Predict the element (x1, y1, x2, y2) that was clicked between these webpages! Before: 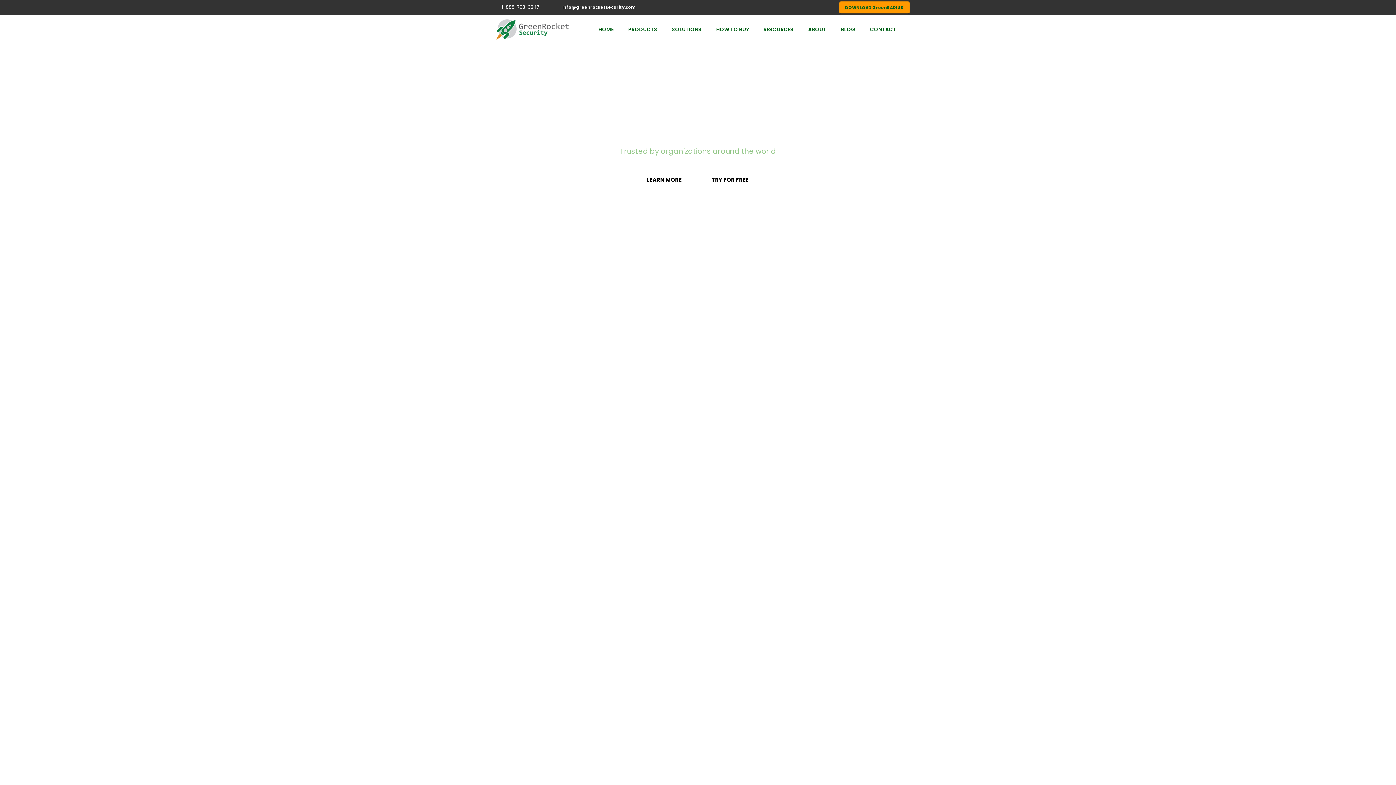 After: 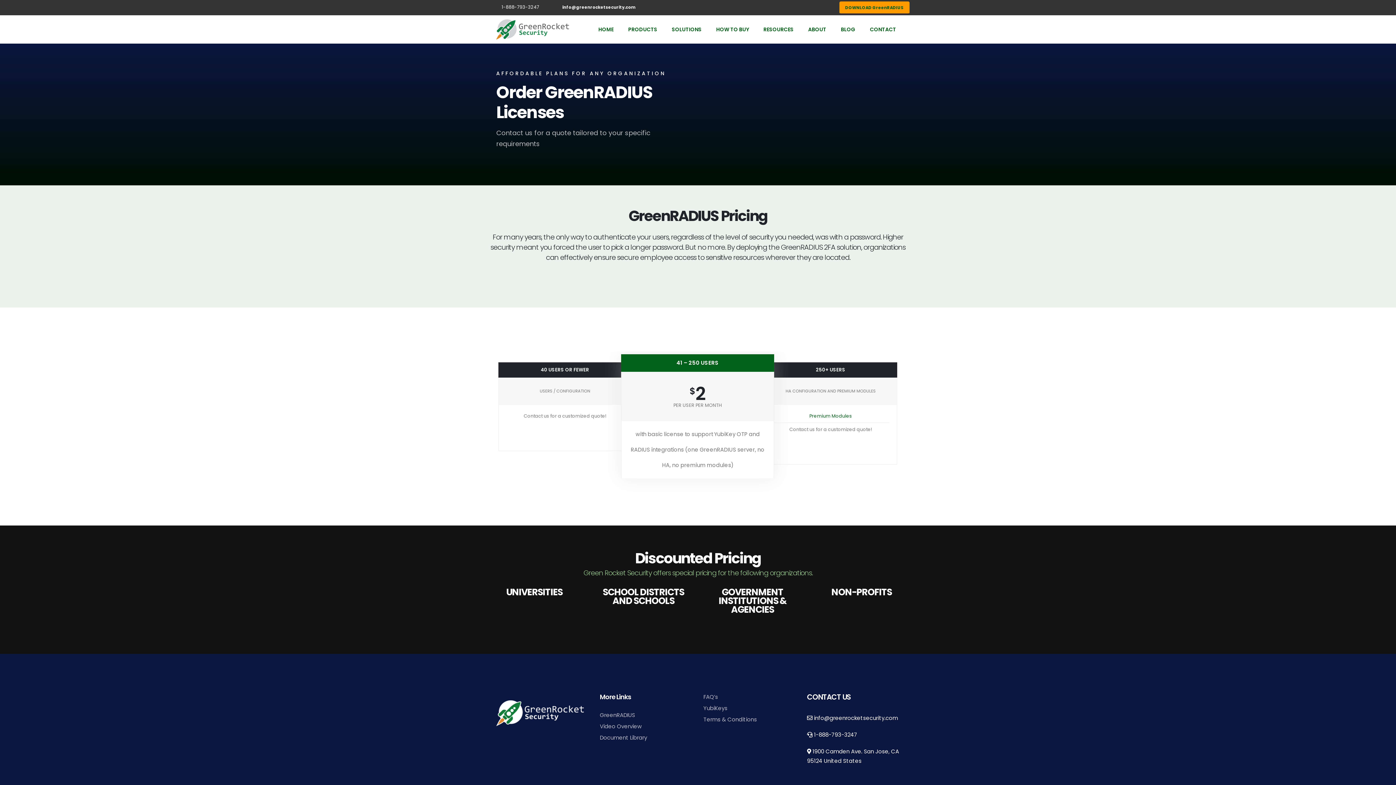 Action: bbox: (712, 15, 752, 43) label: HOW TO BUY